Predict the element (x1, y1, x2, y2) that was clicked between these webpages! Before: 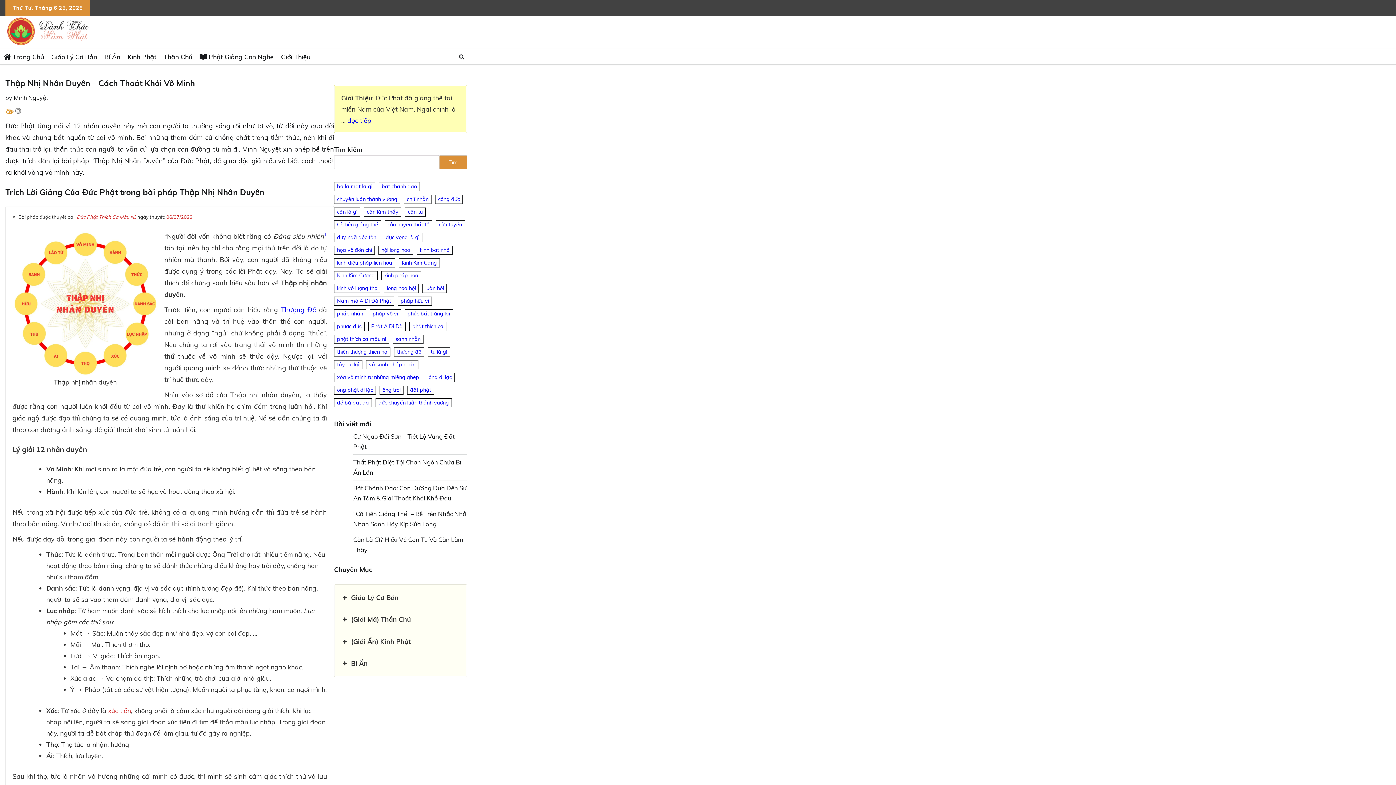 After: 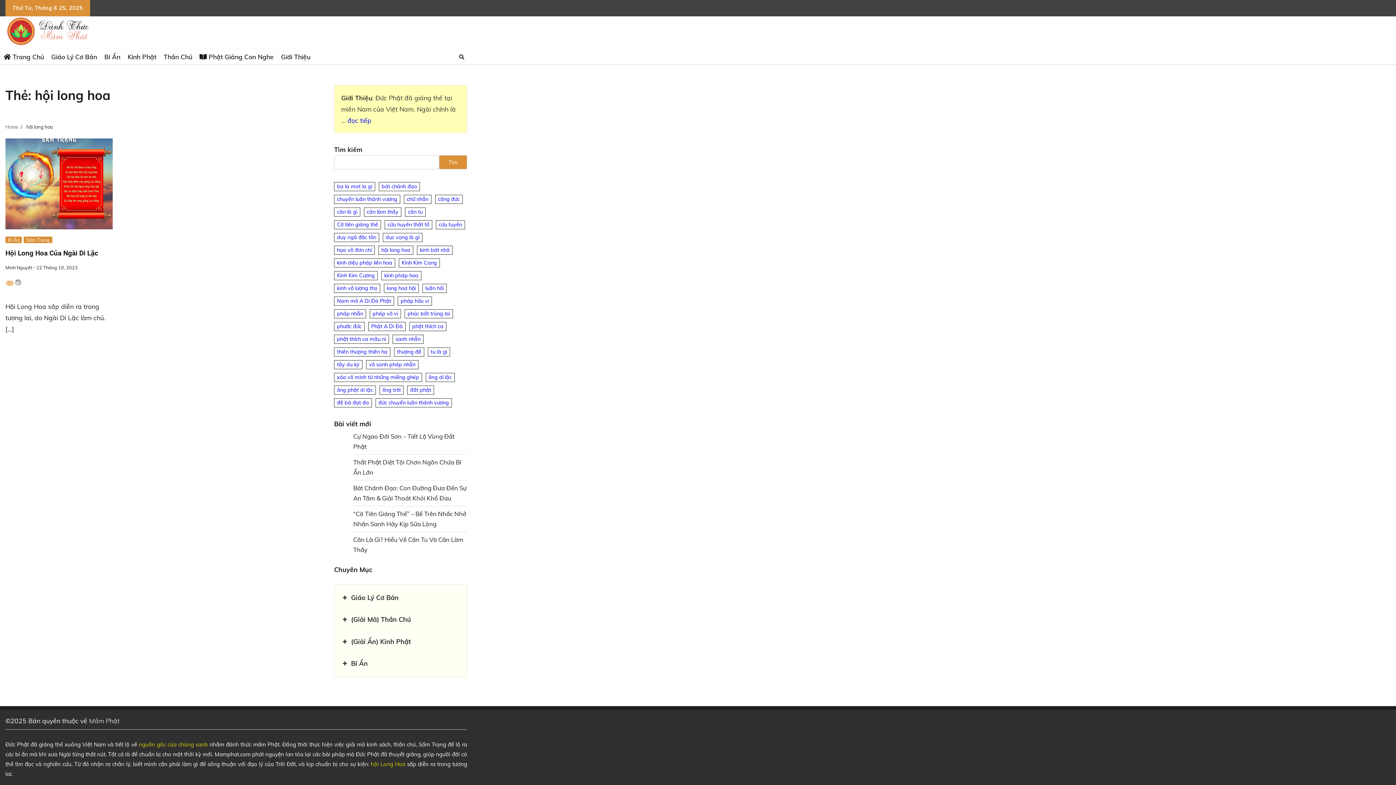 Action: bbox: (378, 245, 413, 255) label: hội long hoa (1 mục)